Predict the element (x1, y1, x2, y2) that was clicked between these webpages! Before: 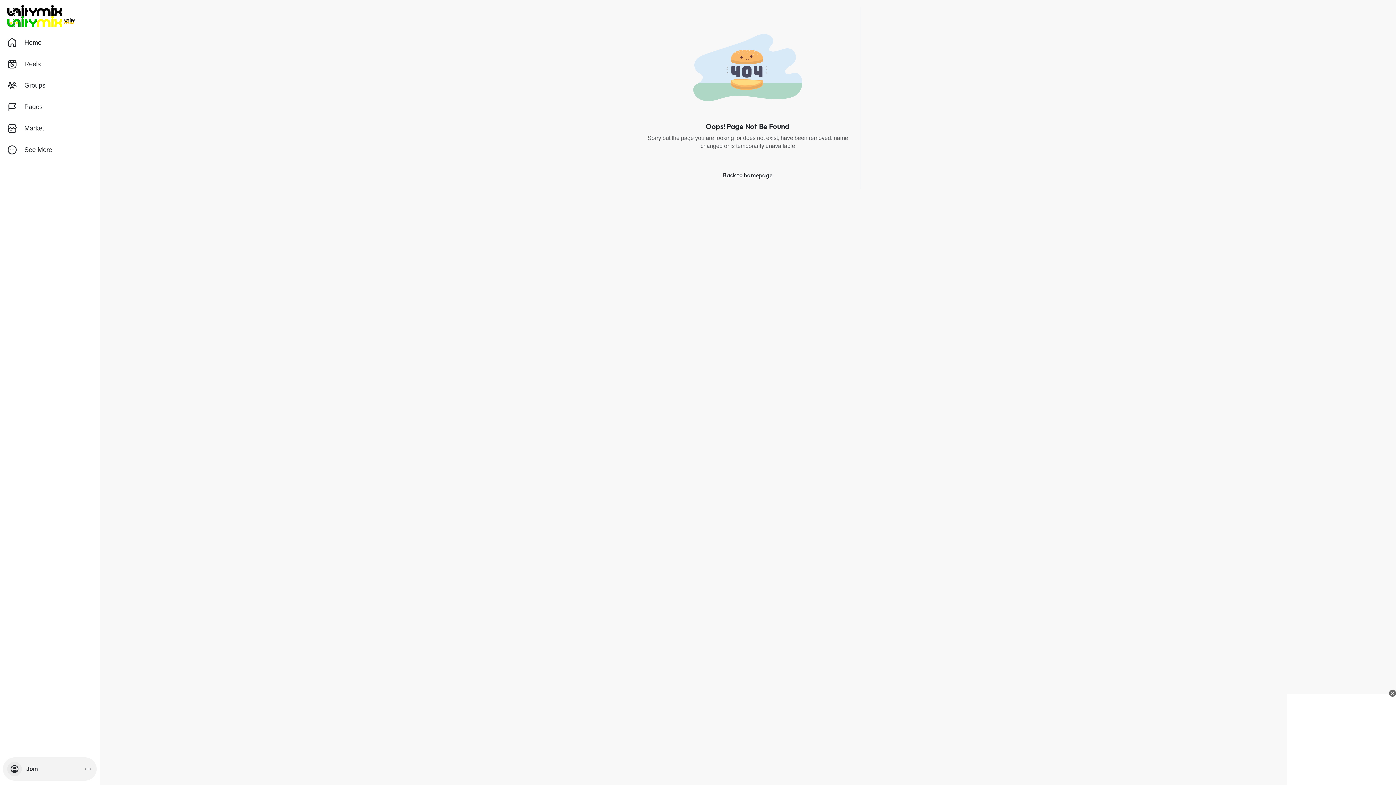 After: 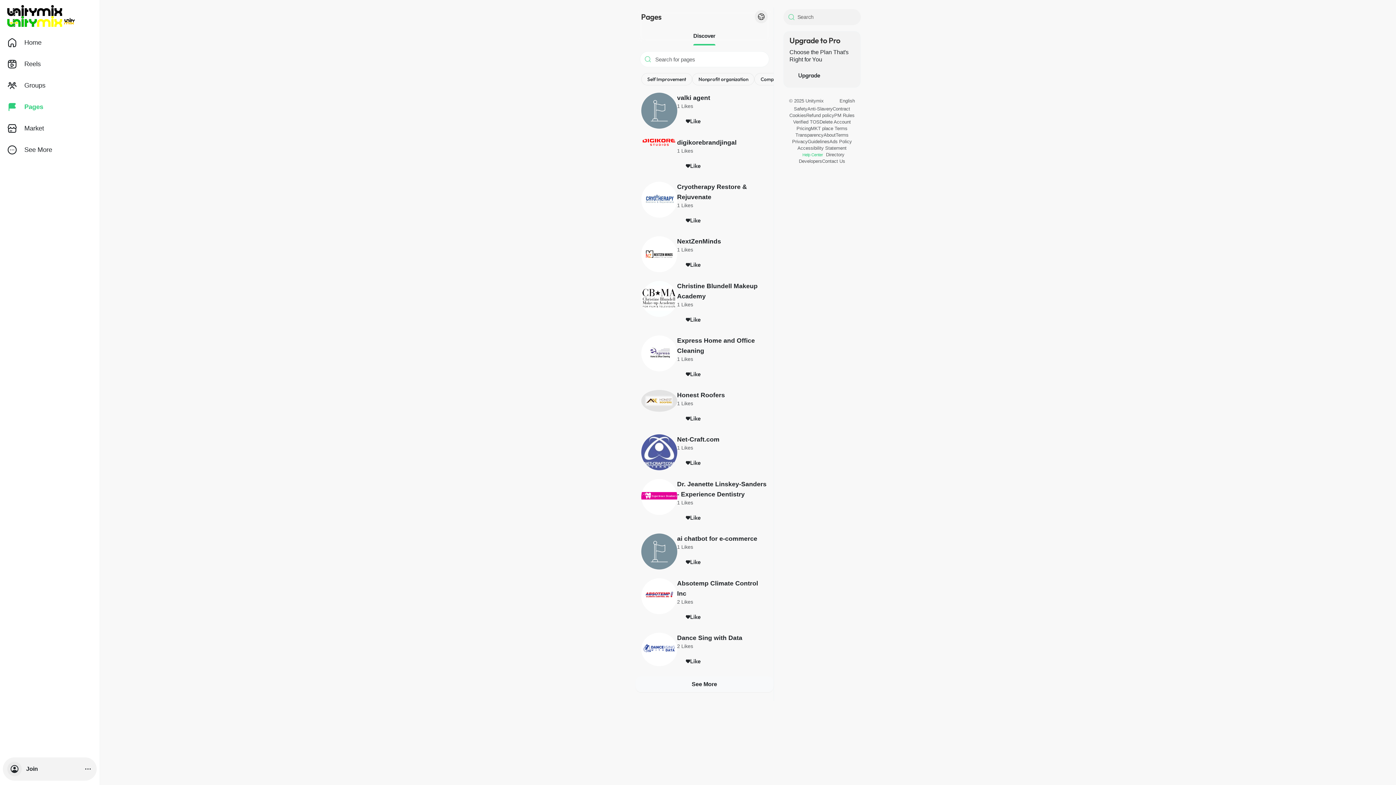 Action: bbox: (2, 96, 96, 117) label: Pages